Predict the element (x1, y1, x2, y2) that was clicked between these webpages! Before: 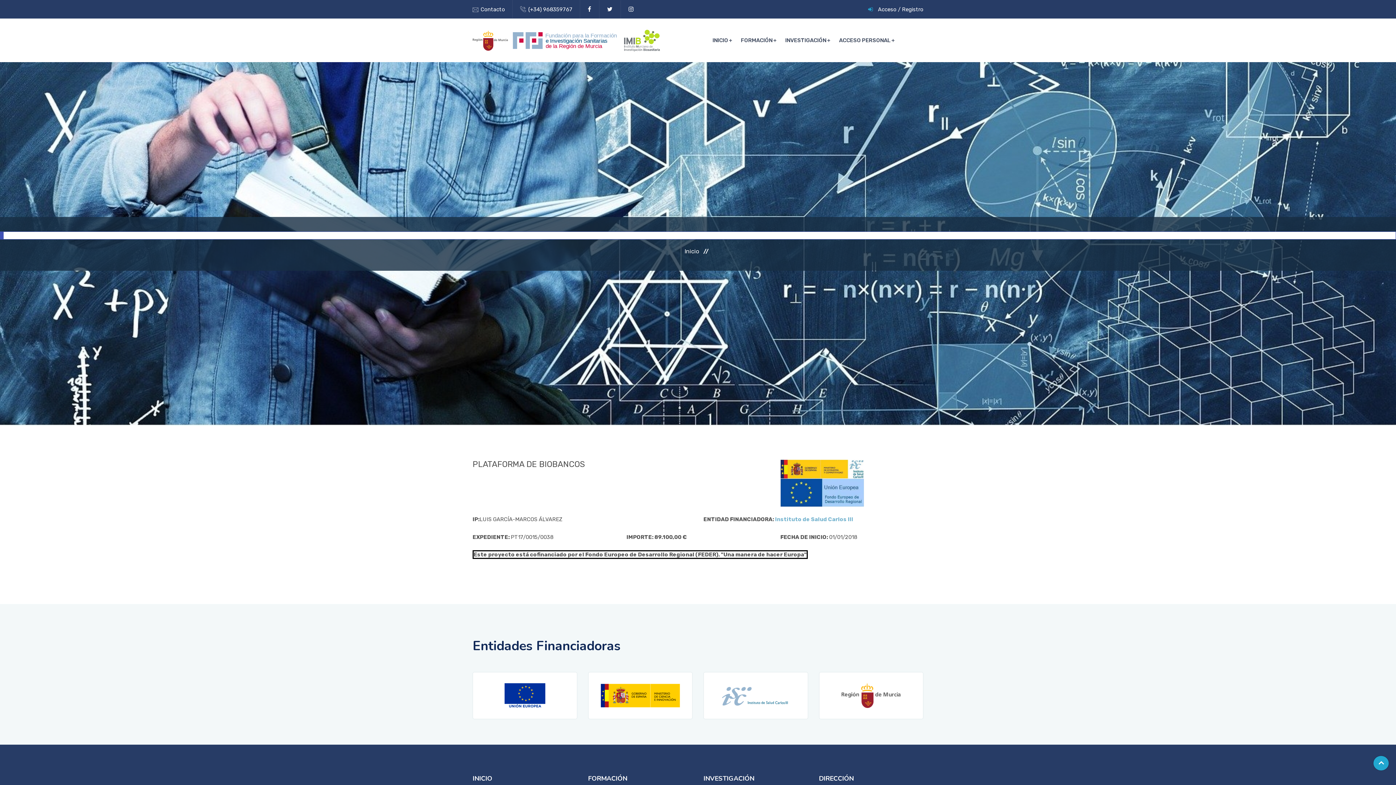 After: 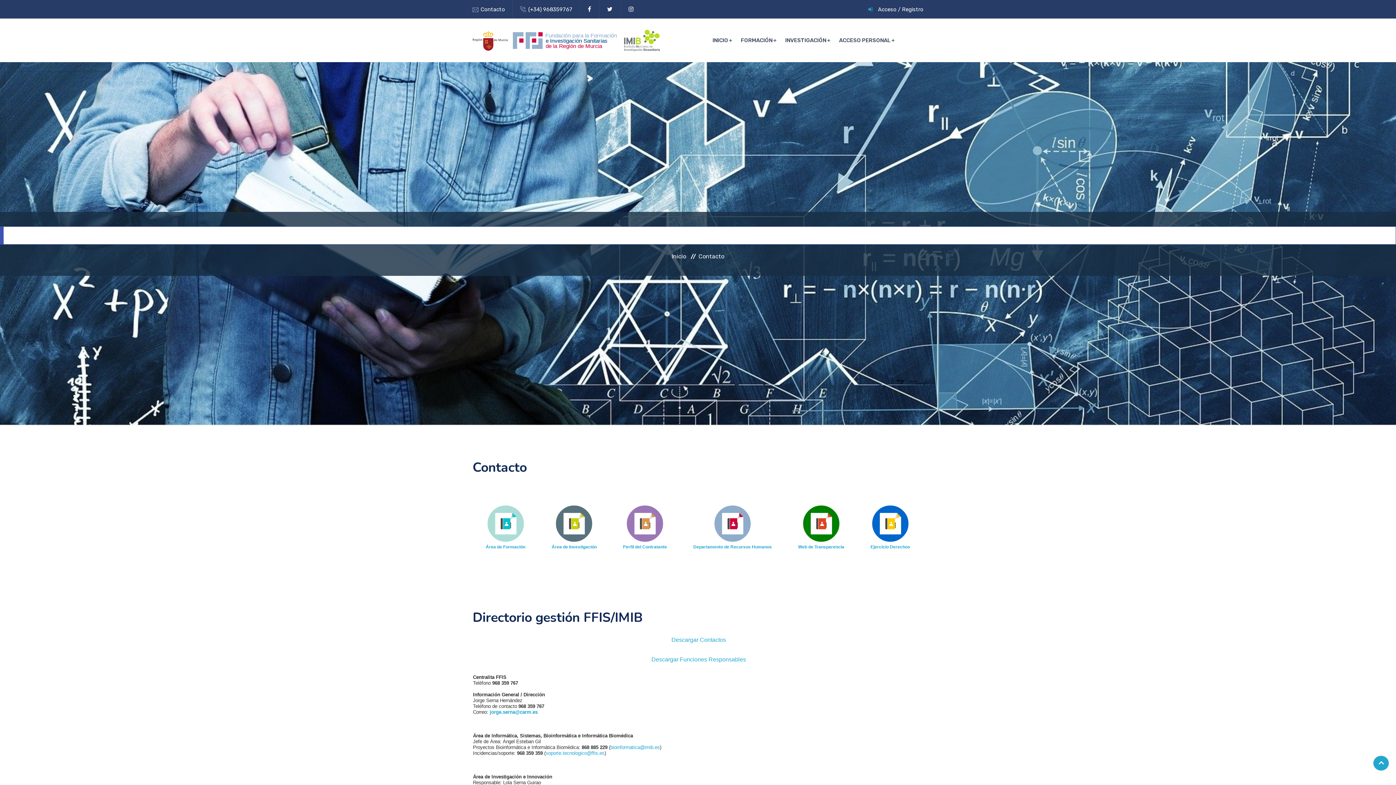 Action: label: Contacto bbox: (480, 6, 505, 12)